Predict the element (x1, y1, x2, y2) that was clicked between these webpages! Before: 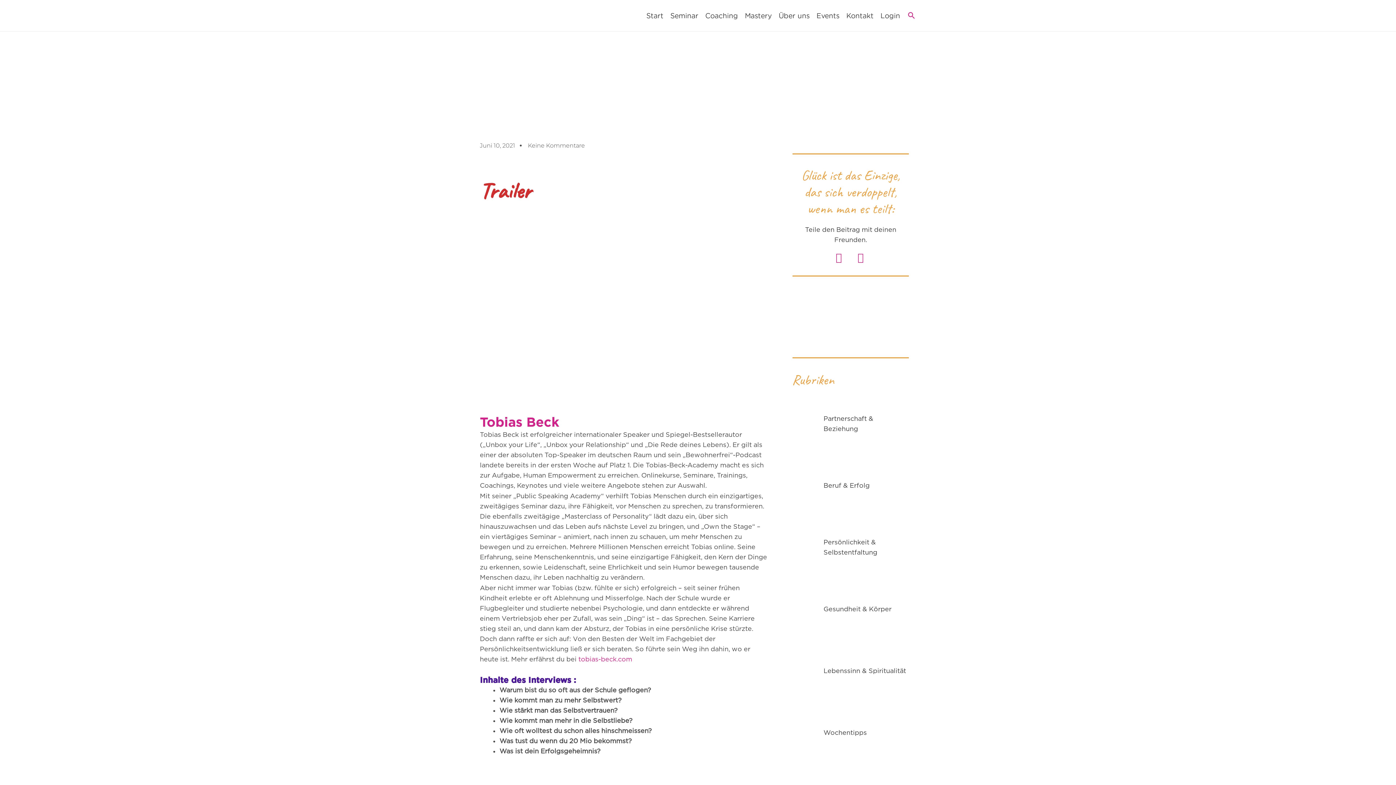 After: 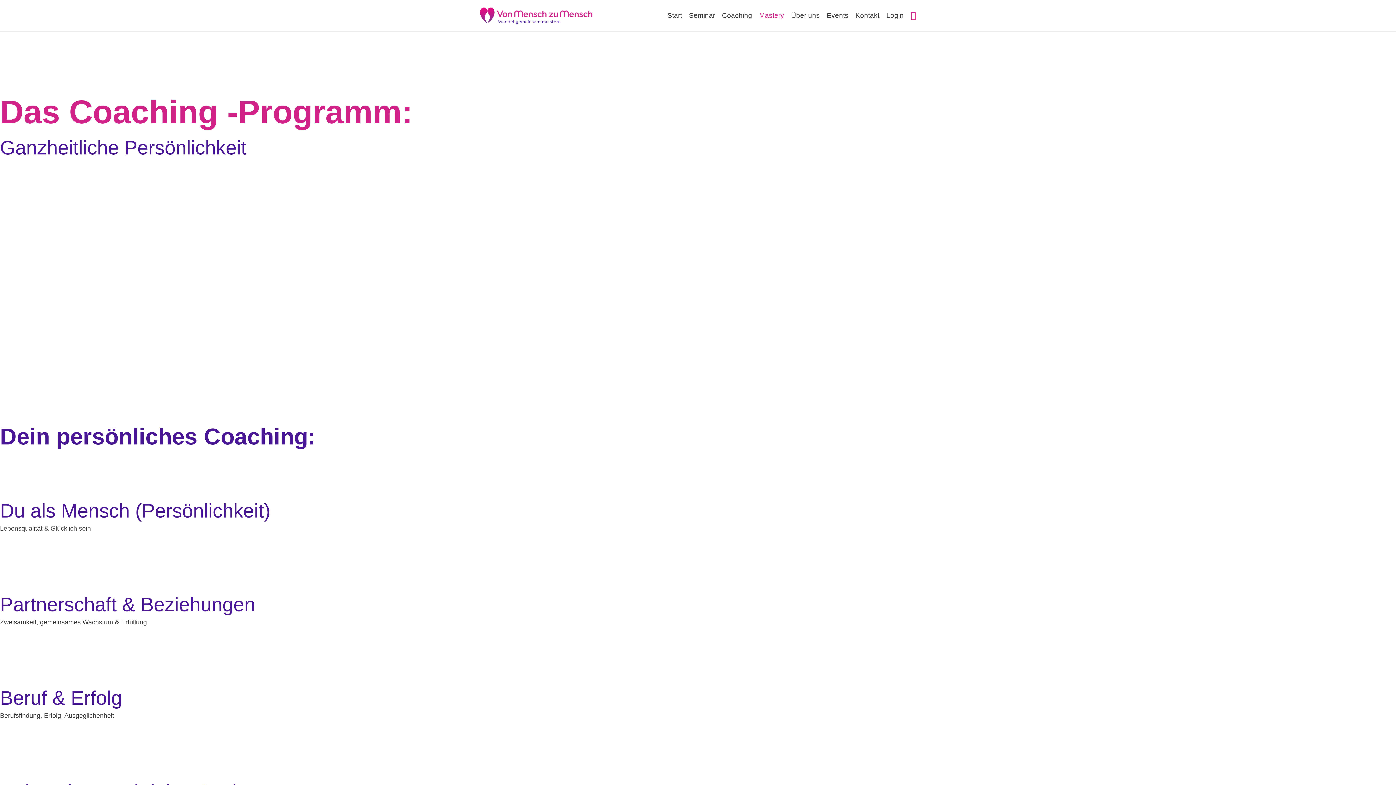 Action: bbox: (738, 0, 772, 31) label: Mastery